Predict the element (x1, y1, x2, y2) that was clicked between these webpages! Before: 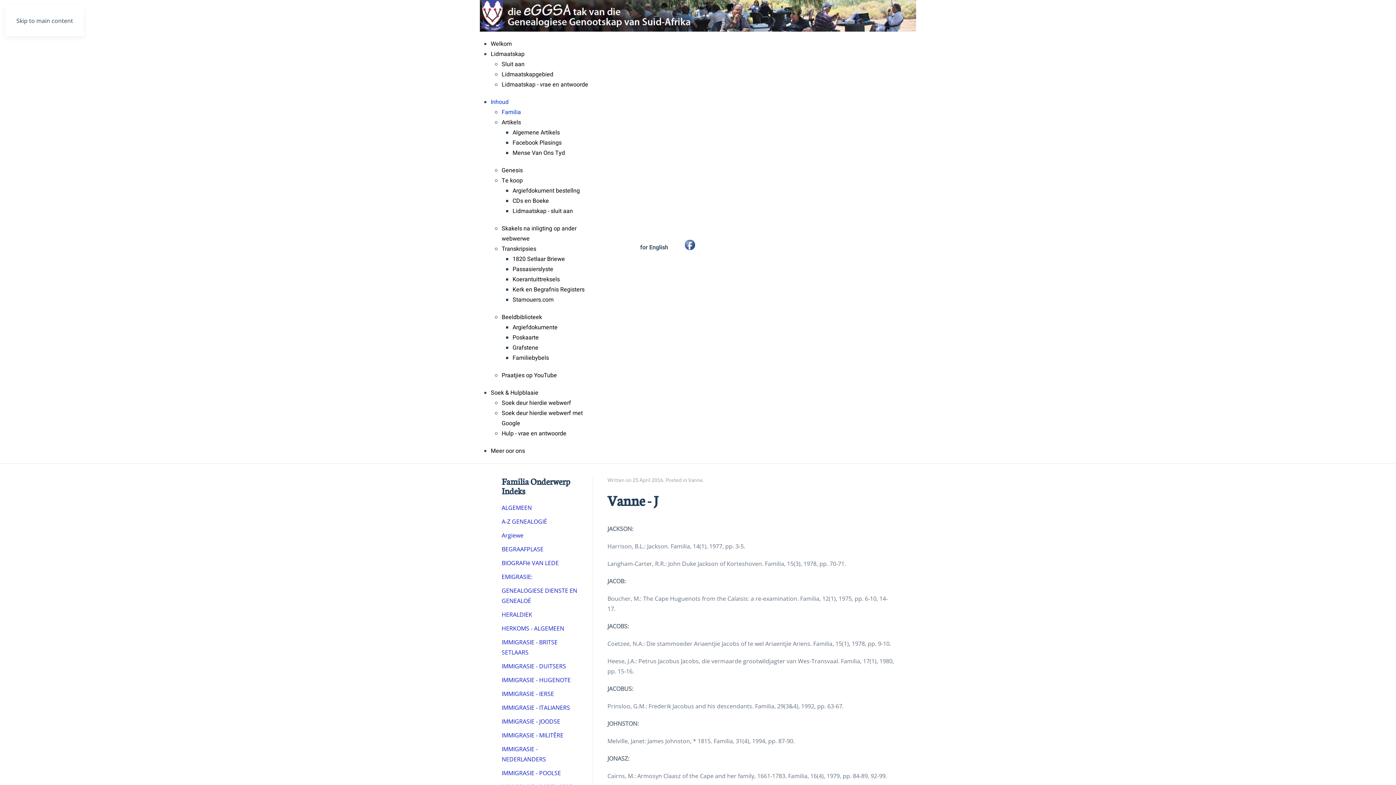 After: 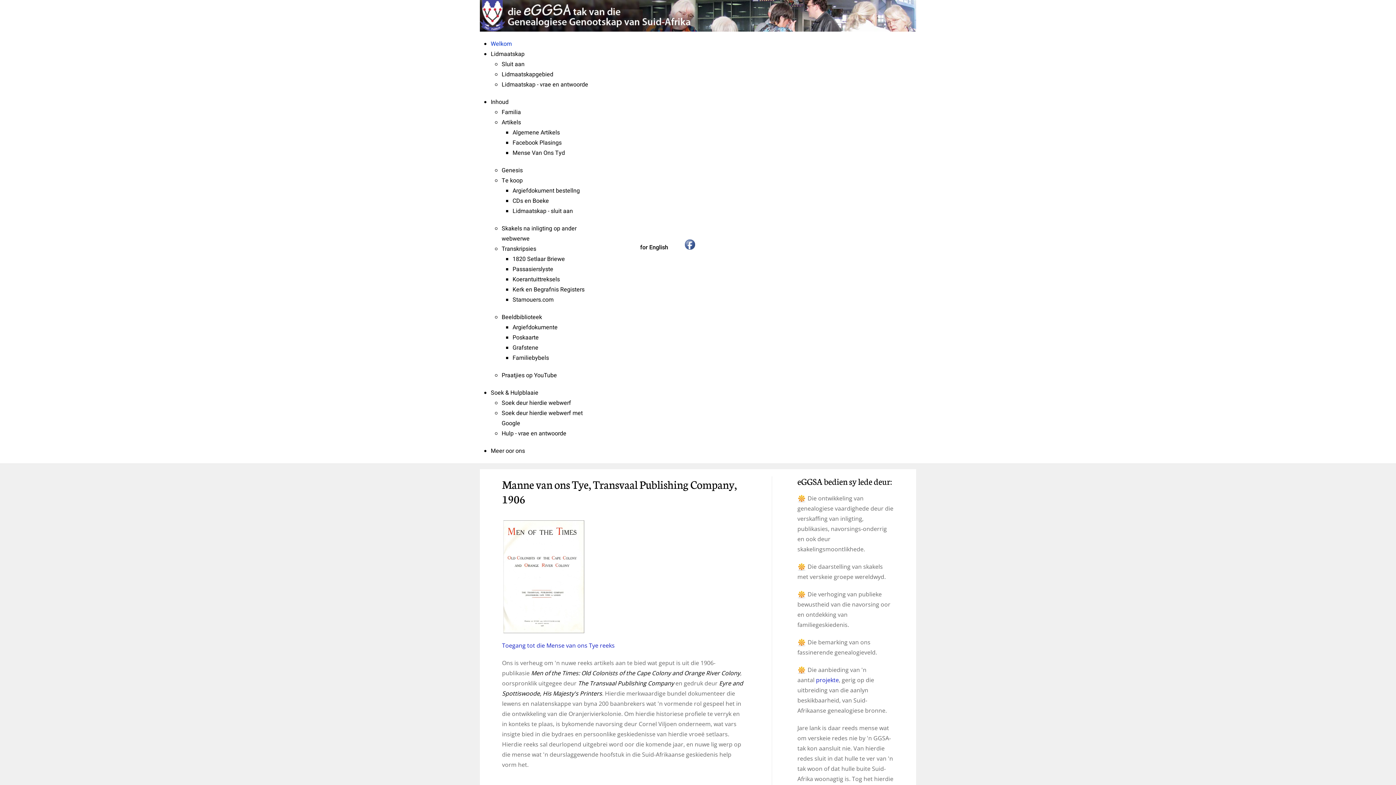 Action: bbox: (490, 39, 512, 48) label: Welkom